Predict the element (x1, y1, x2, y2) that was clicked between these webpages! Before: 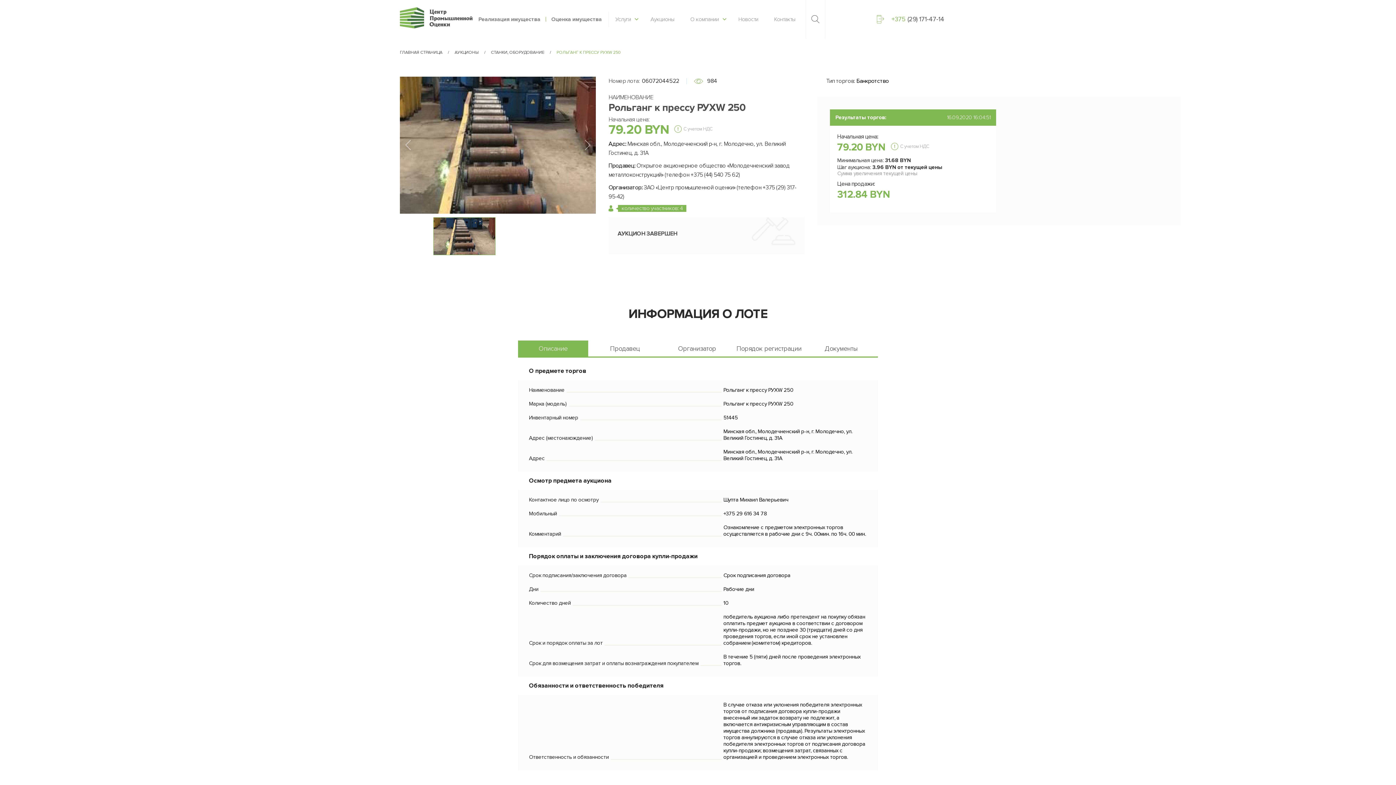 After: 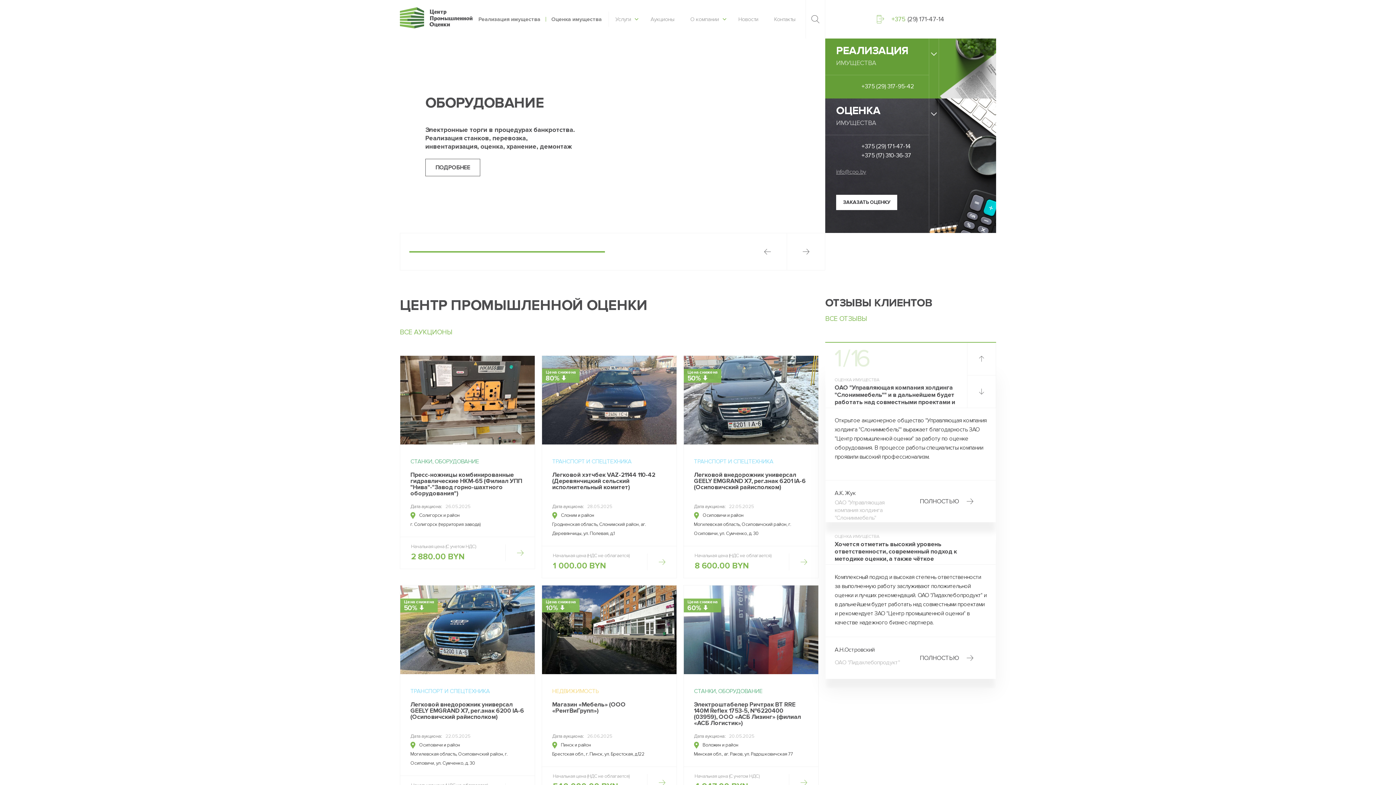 Action: bbox: (400, 47, 442, 56) label: ГЛАВНАЯ СТРАНИЦА